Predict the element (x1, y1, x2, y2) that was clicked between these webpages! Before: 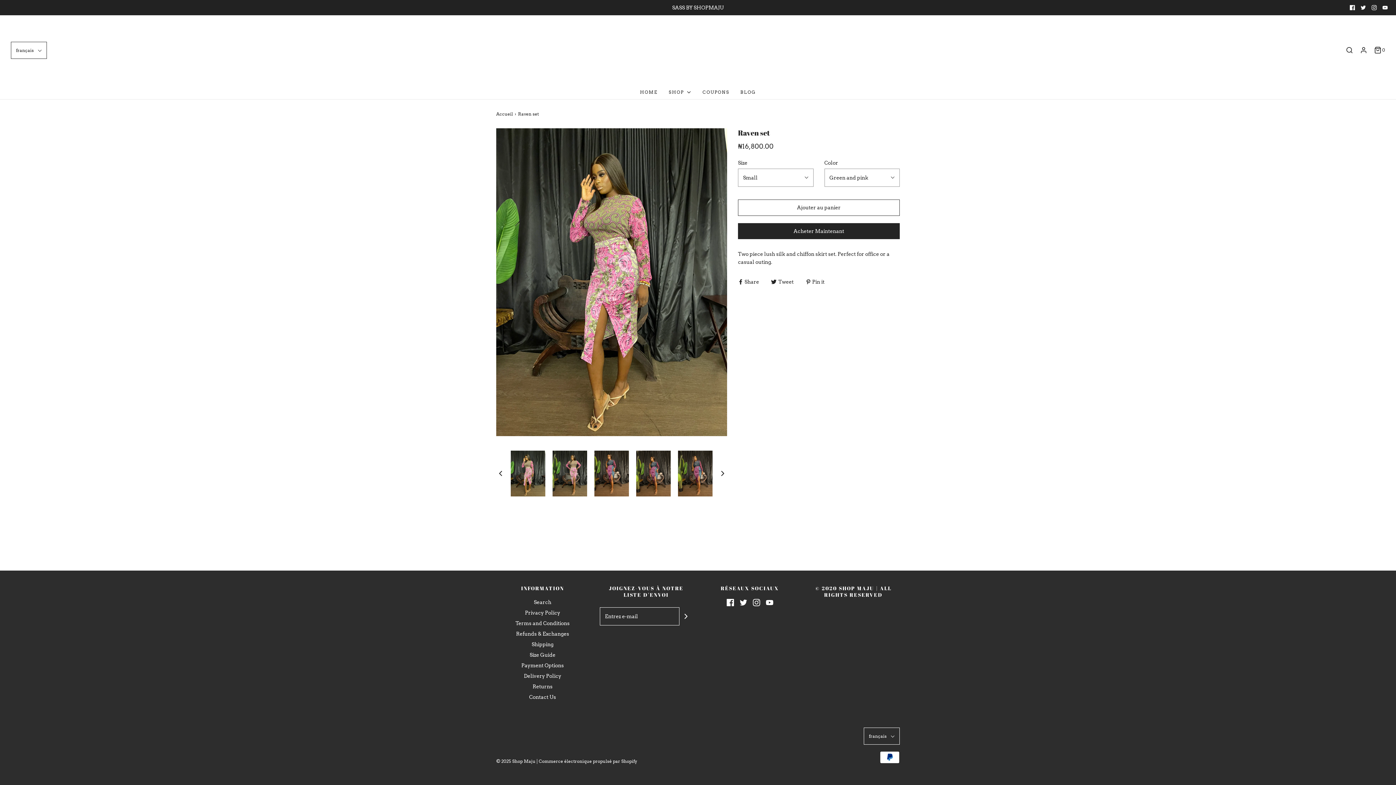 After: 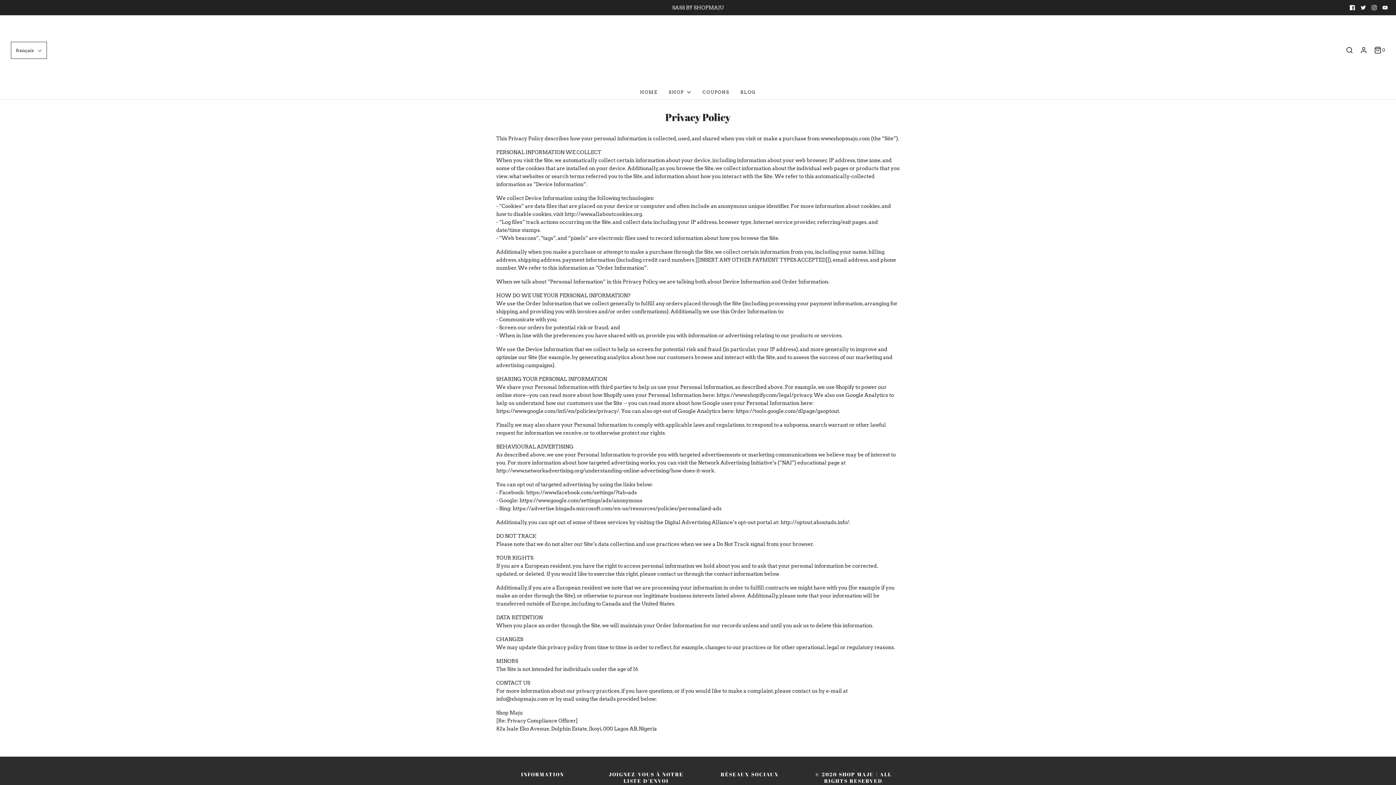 Action: bbox: (525, 609, 560, 619) label: Privacy Policy